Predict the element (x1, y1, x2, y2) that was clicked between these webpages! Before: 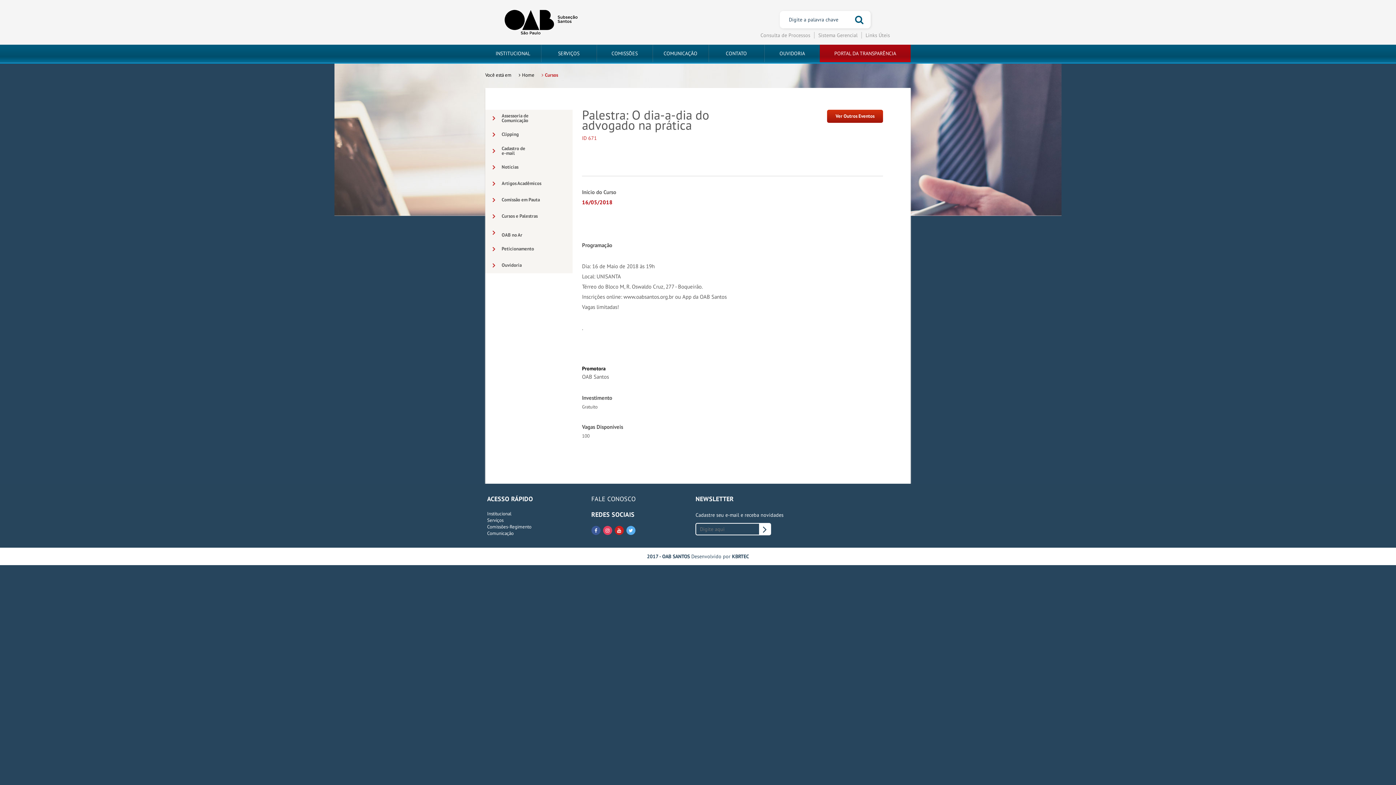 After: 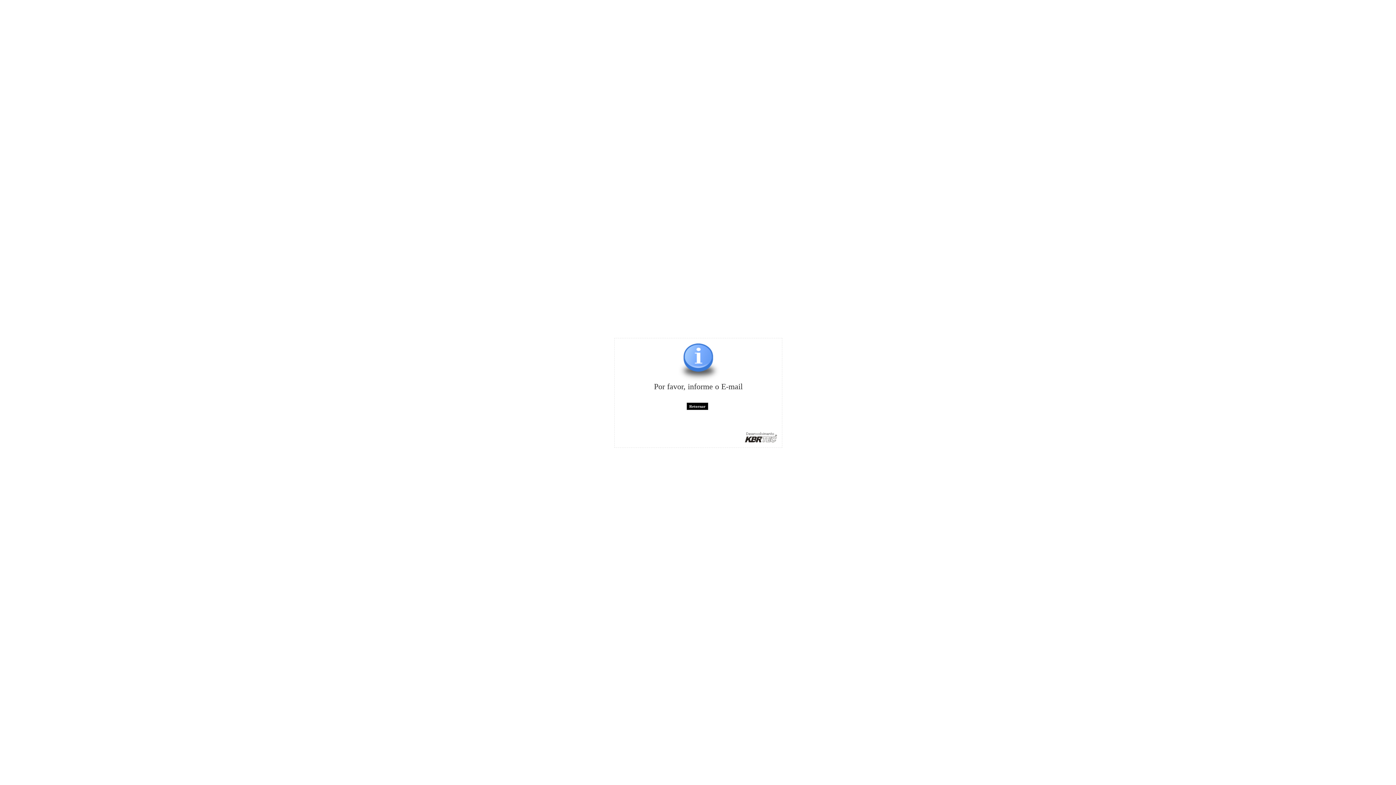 Action: bbox: (759, 524, 770, 535)